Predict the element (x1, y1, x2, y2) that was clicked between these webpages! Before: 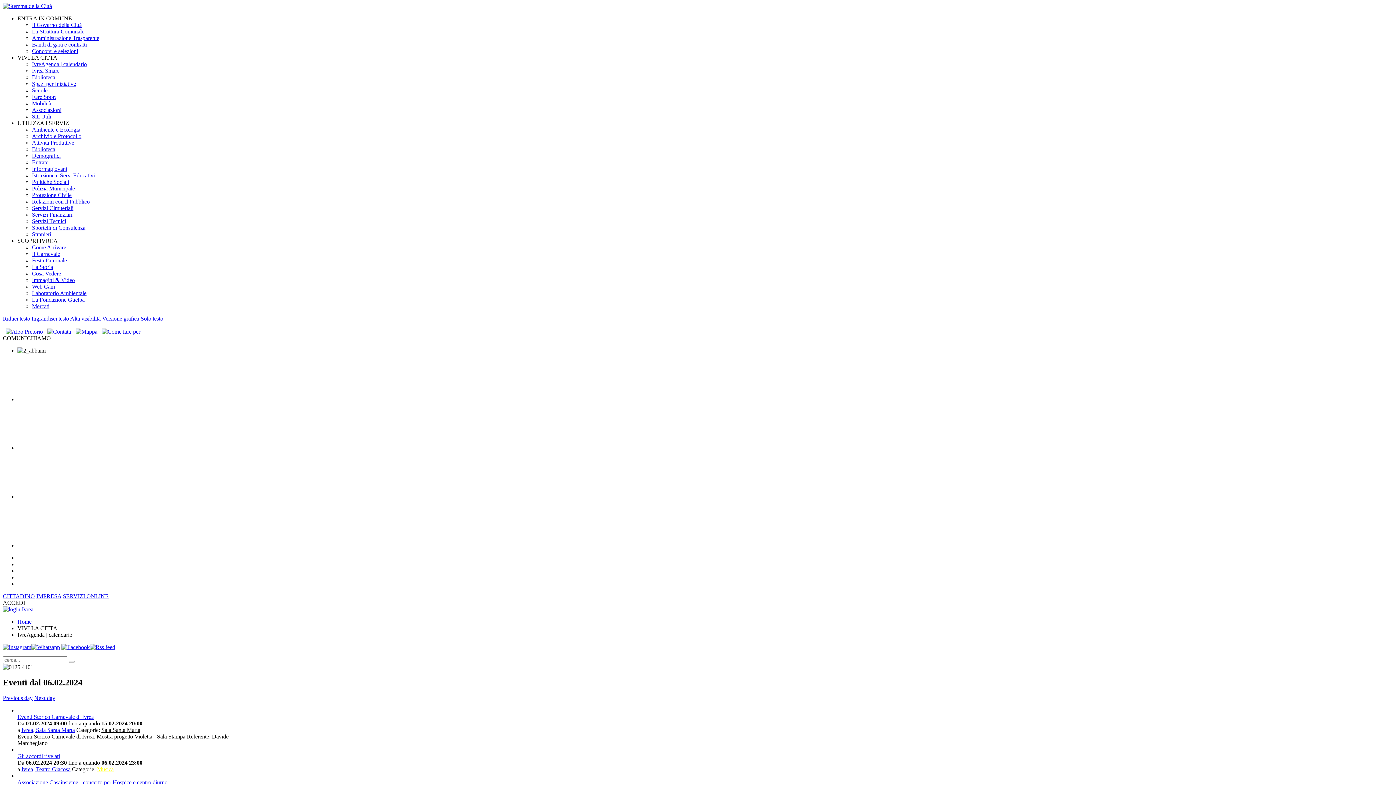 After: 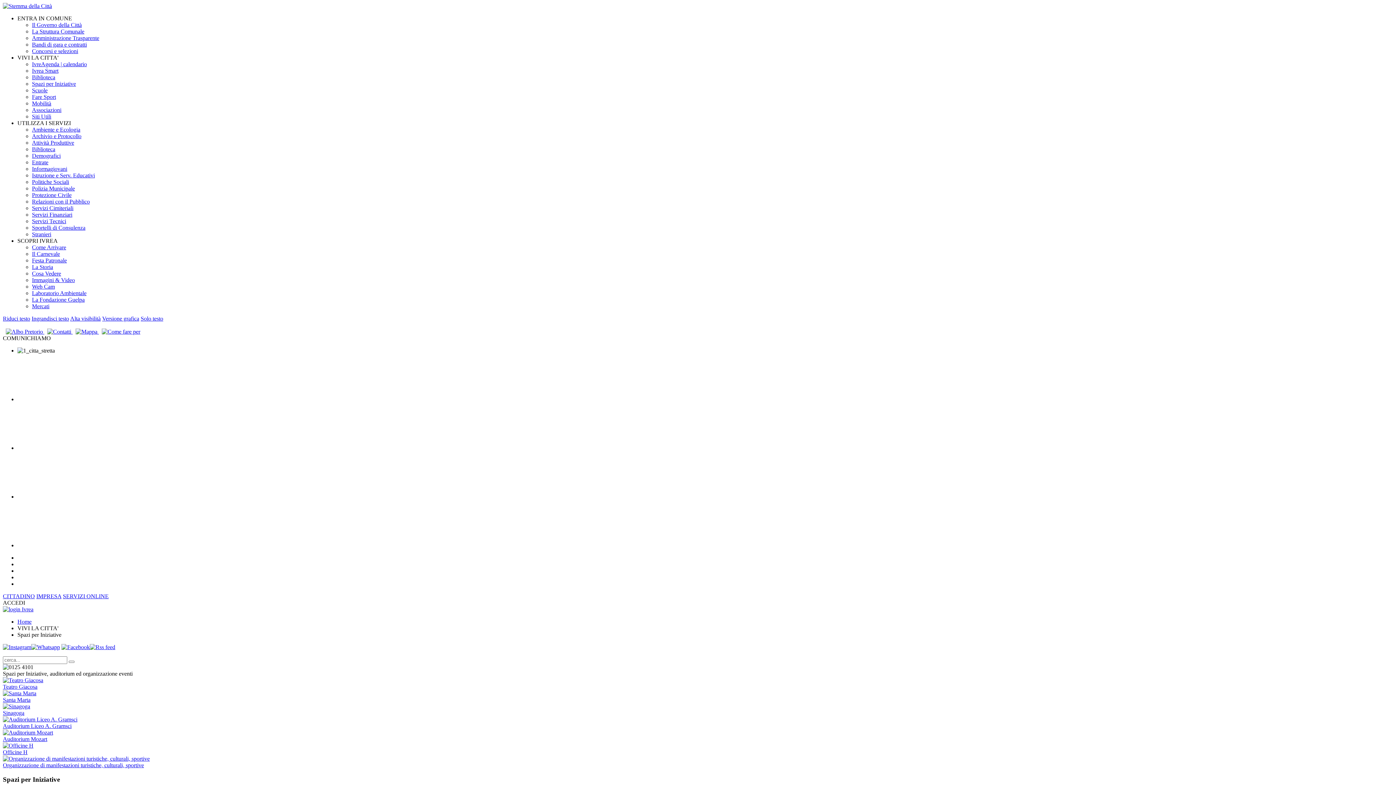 Action: label: Spazi per Iniziative bbox: (32, 80, 76, 86)